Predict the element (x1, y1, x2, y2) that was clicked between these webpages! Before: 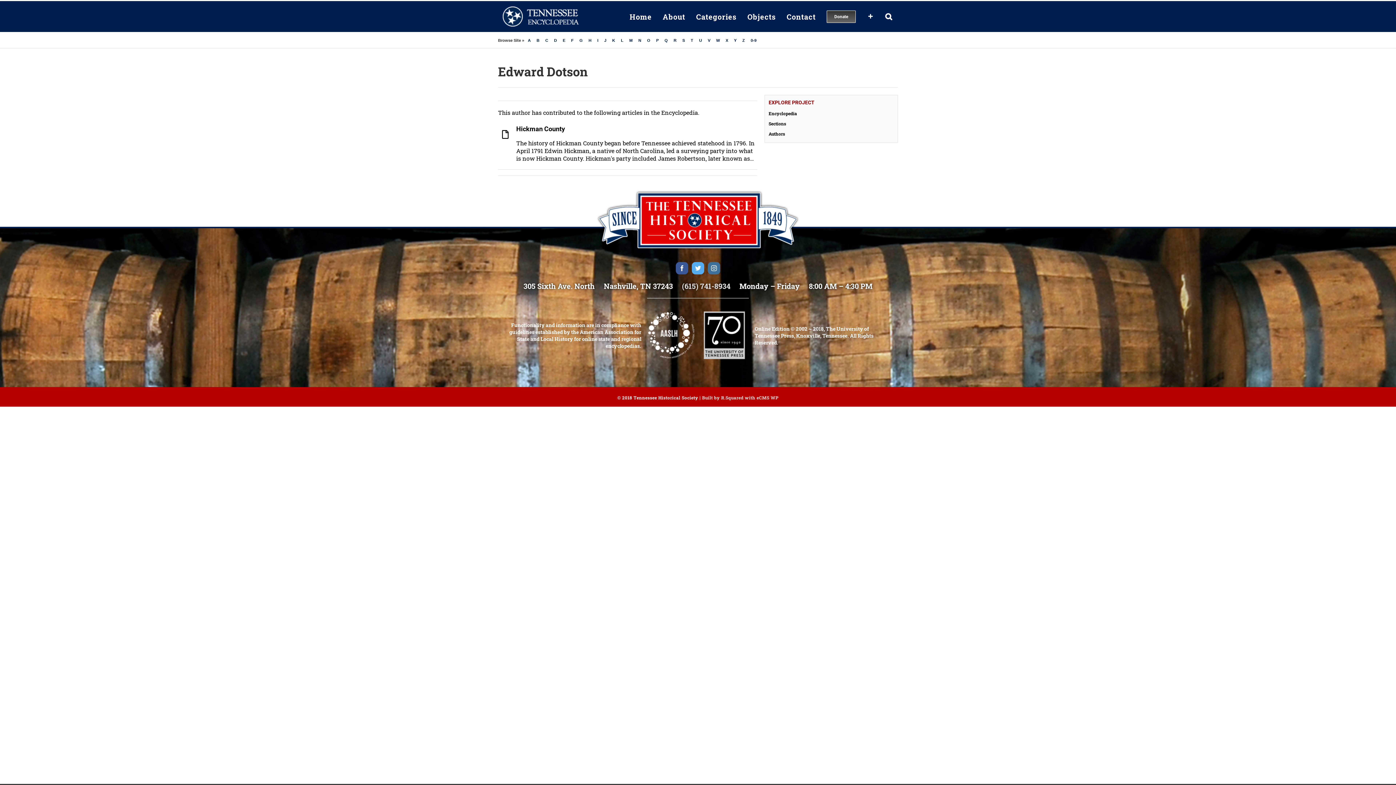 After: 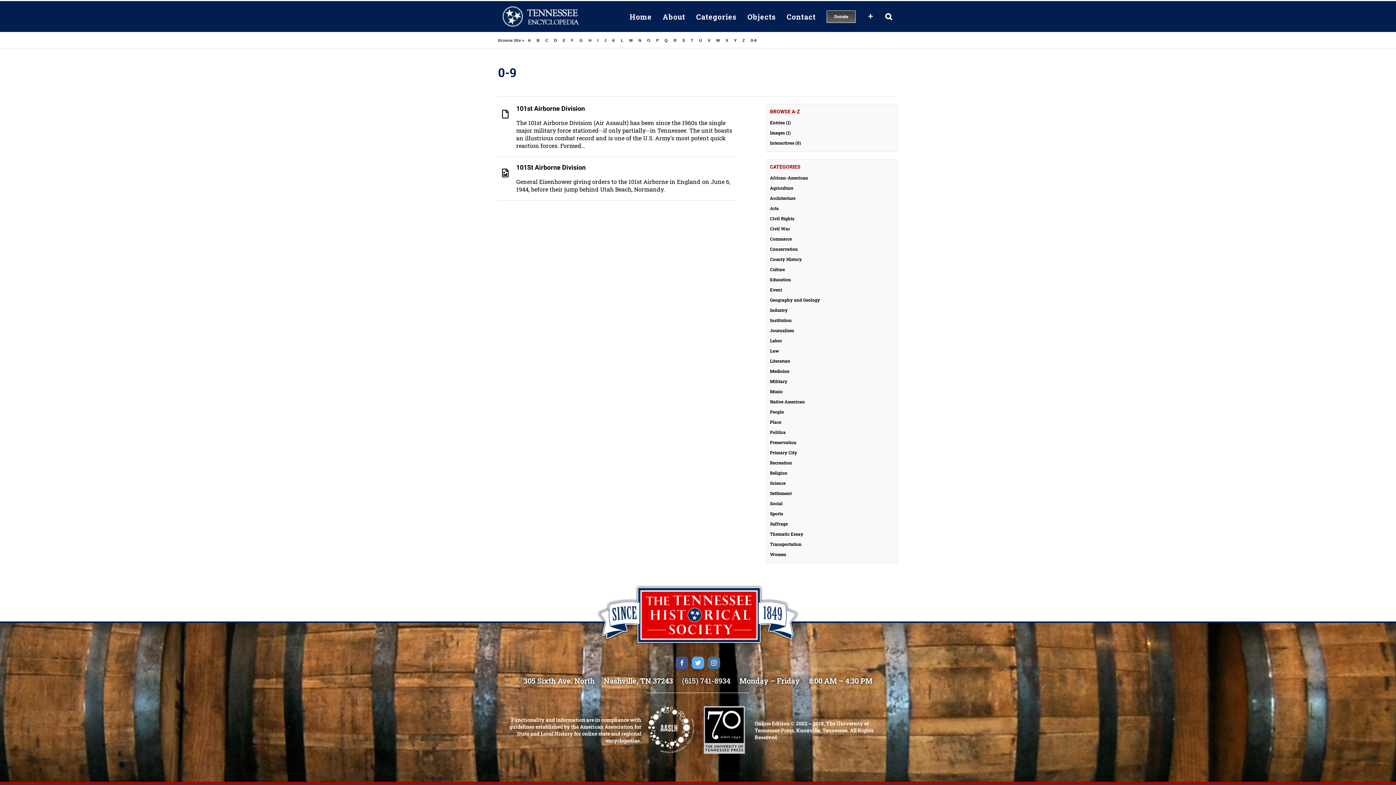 Action: label: 0-9 bbox: (748, 36, 758, 44)